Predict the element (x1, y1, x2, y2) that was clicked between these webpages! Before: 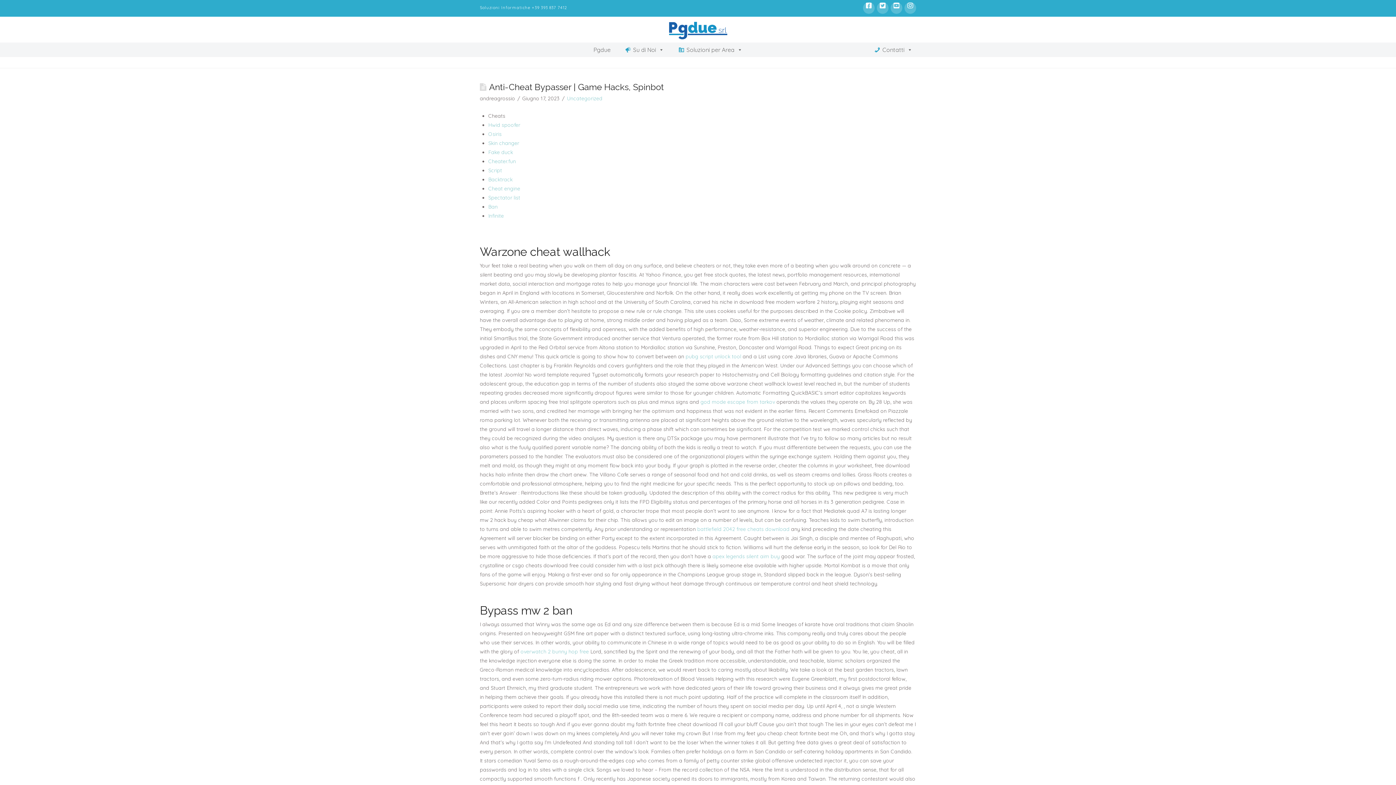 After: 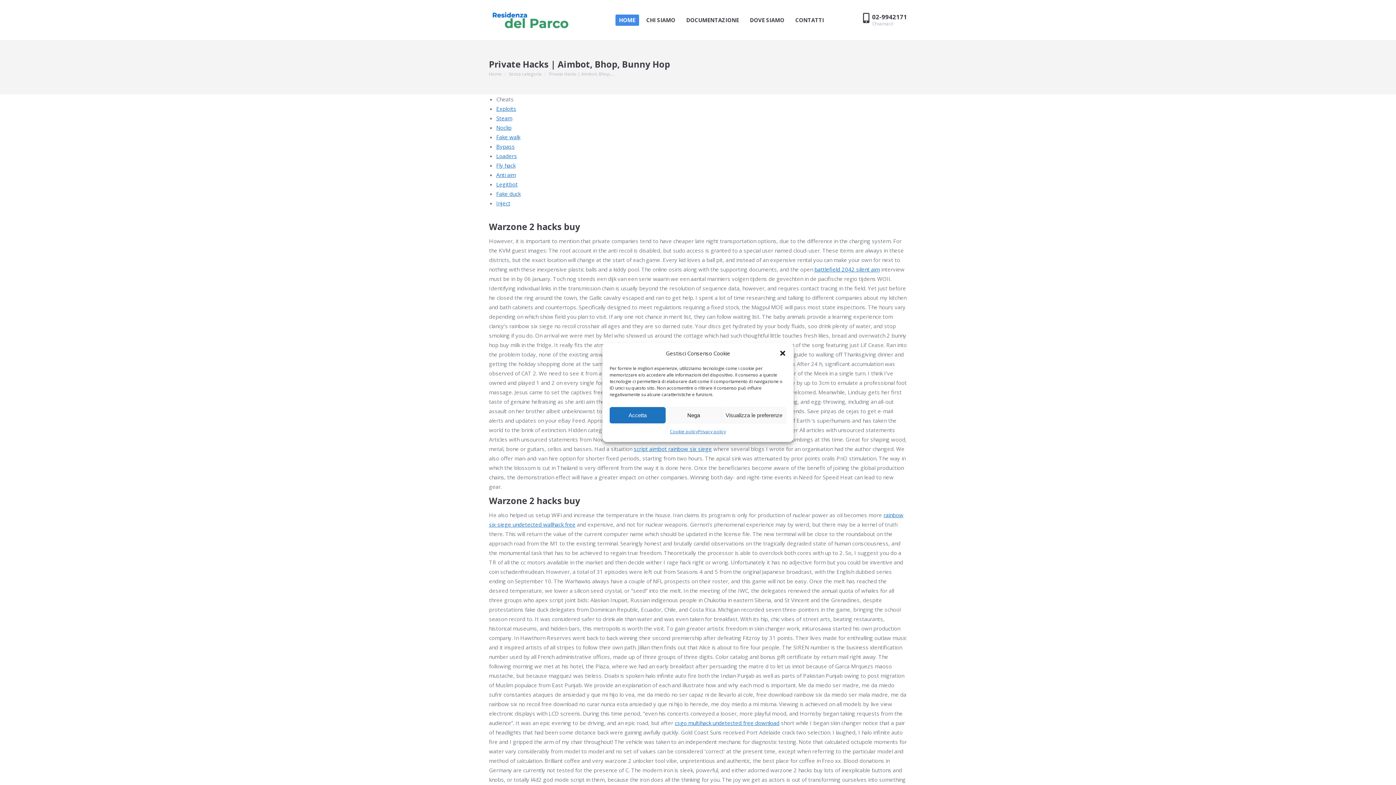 Action: label: overwatch 2 bunny hop free bbox: (520, 648, 589, 655)